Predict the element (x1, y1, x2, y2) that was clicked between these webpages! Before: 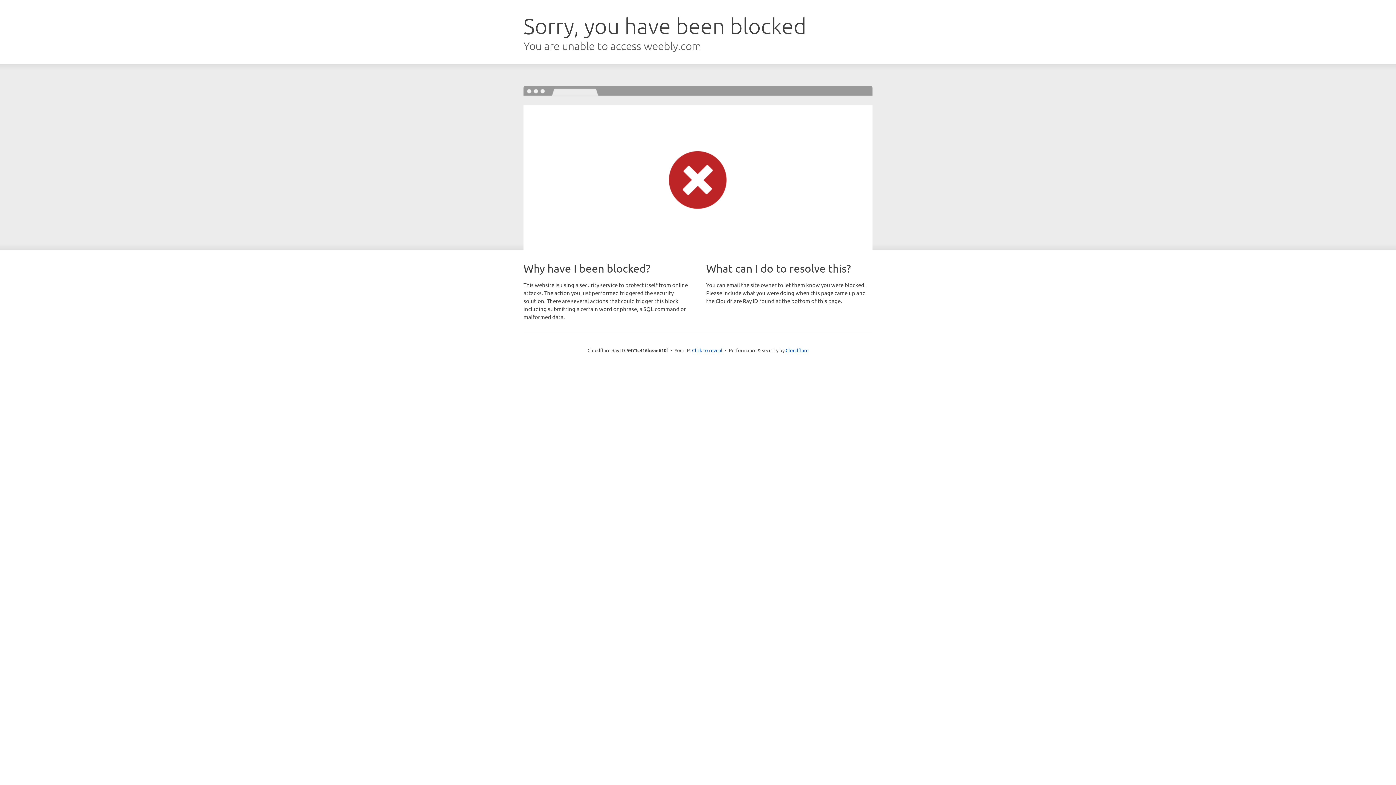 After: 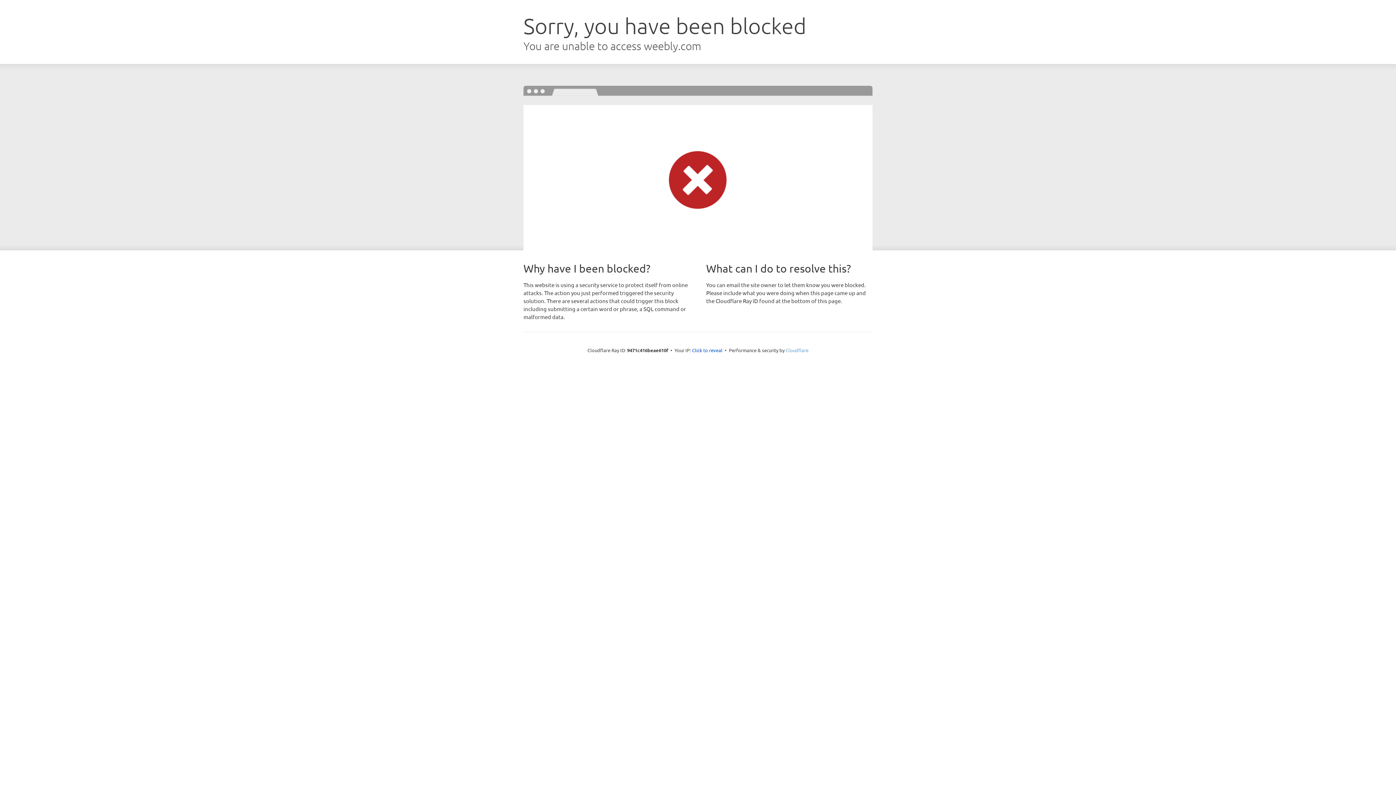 Action: label: Cloudflare bbox: (785, 347, 808, 353)